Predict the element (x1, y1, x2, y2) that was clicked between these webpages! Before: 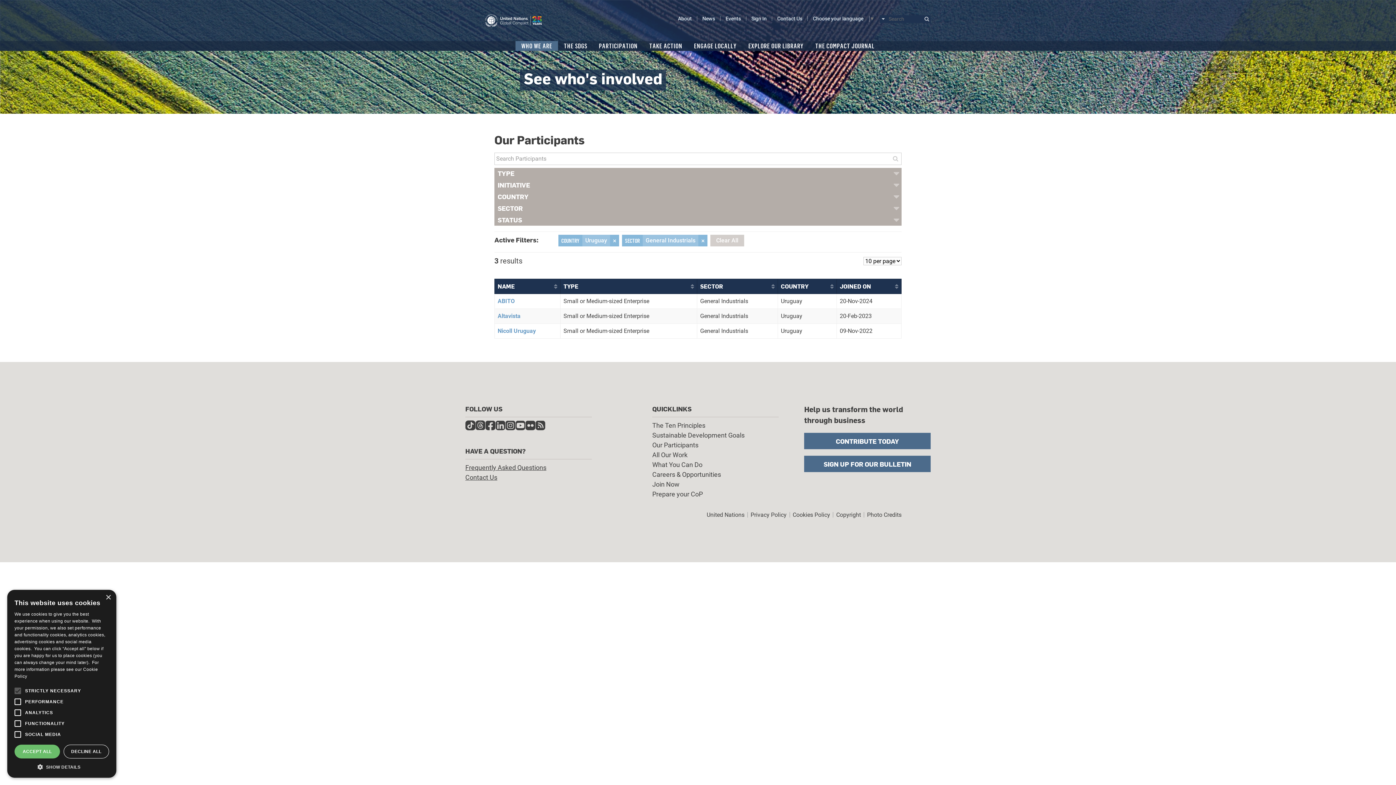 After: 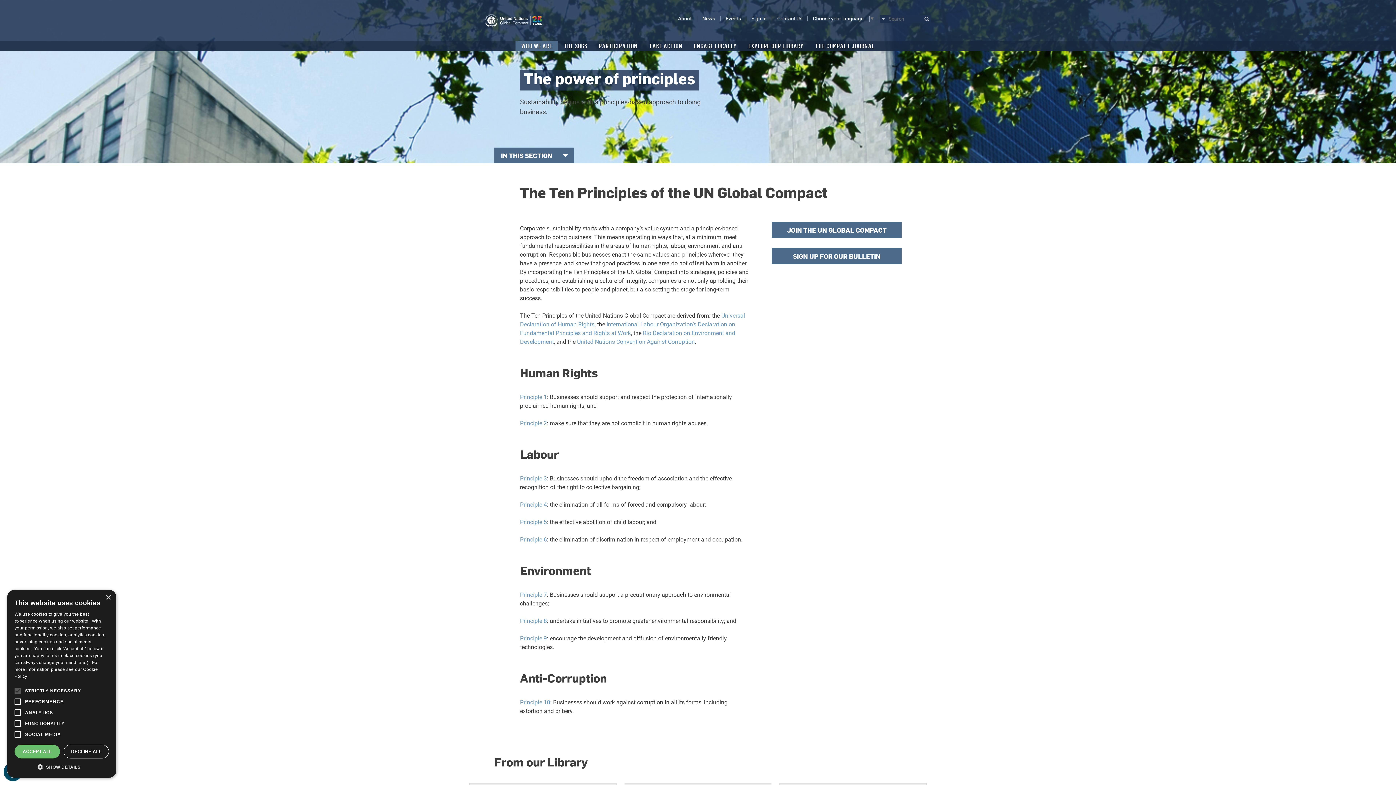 Action: label: The Ten Principles bbox: (652, 421, 705, 429)